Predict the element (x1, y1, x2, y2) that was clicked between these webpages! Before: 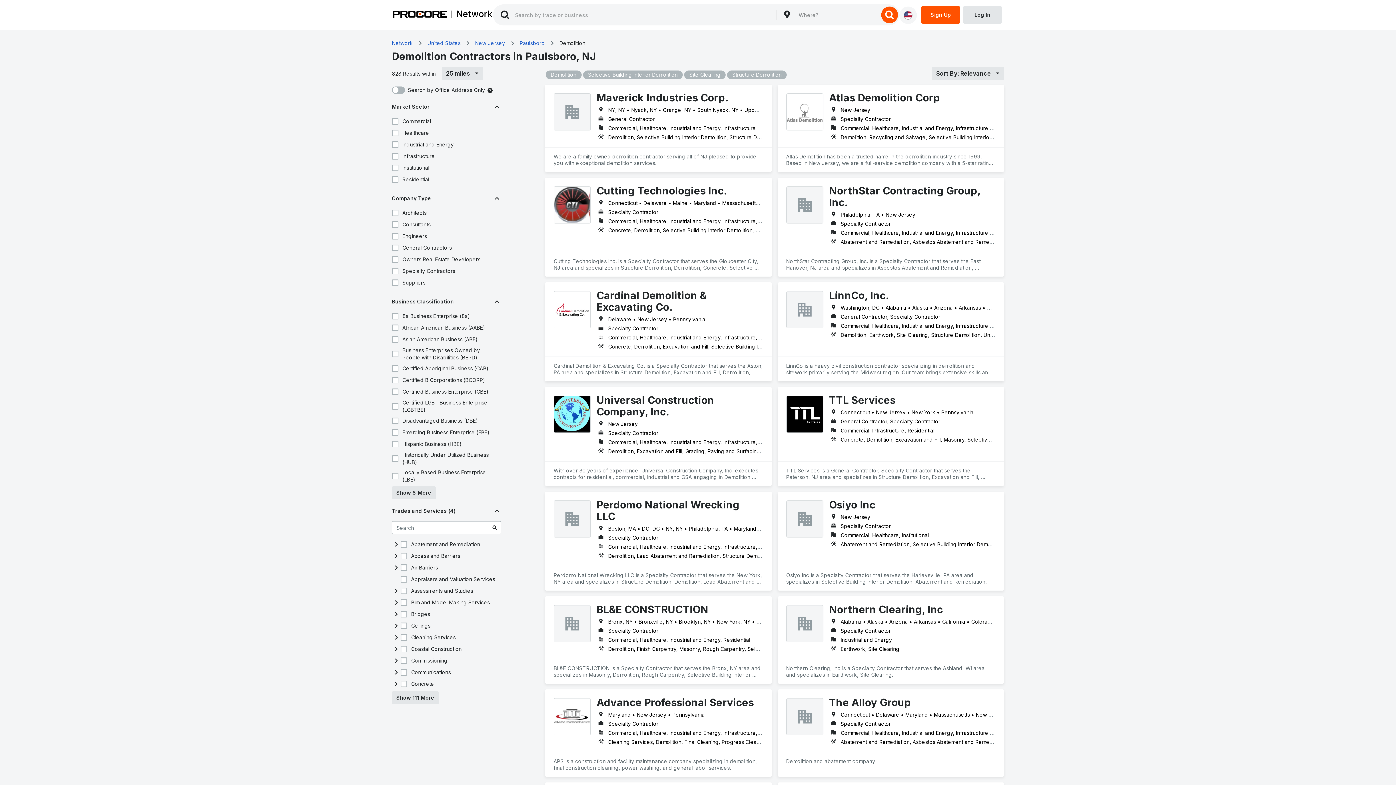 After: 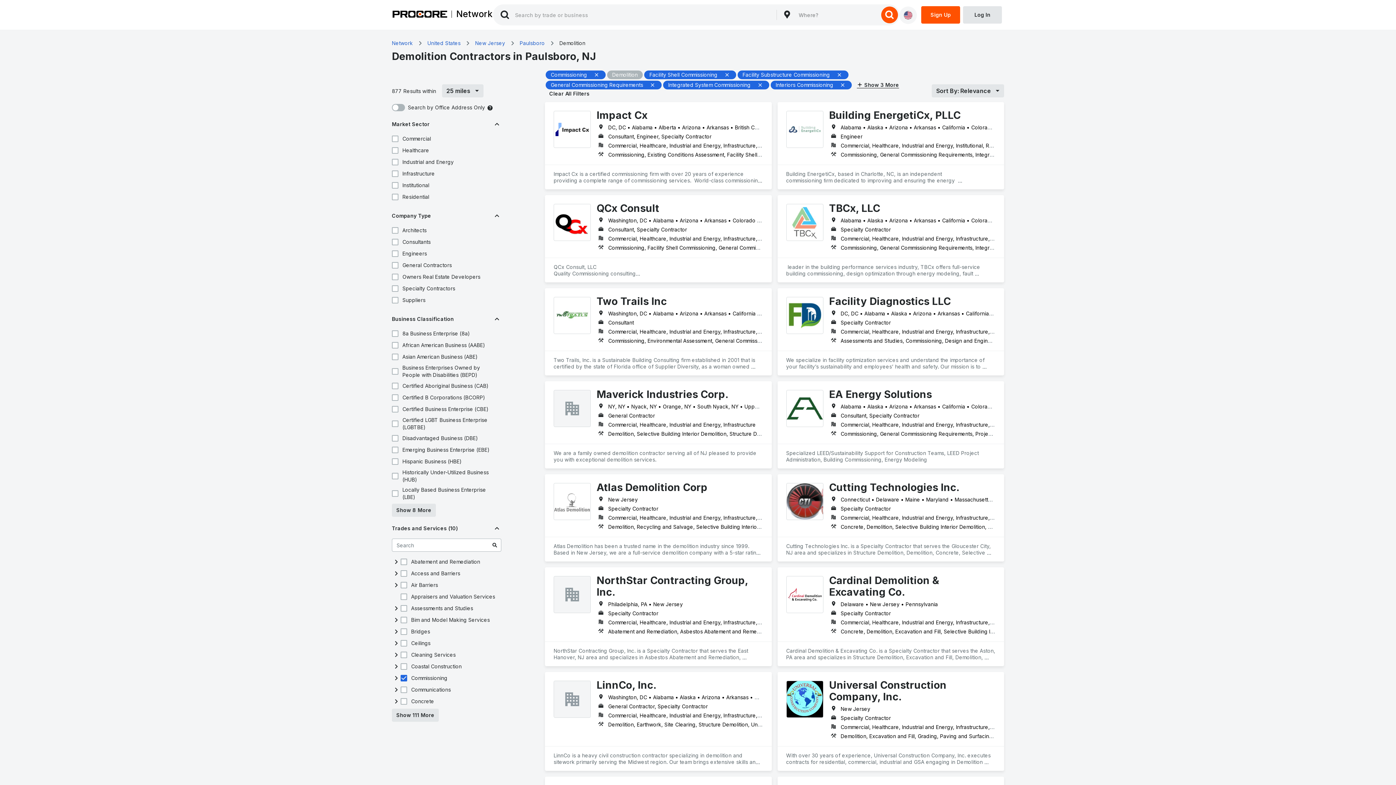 Action: bbox: (399, 656, 408, 665)